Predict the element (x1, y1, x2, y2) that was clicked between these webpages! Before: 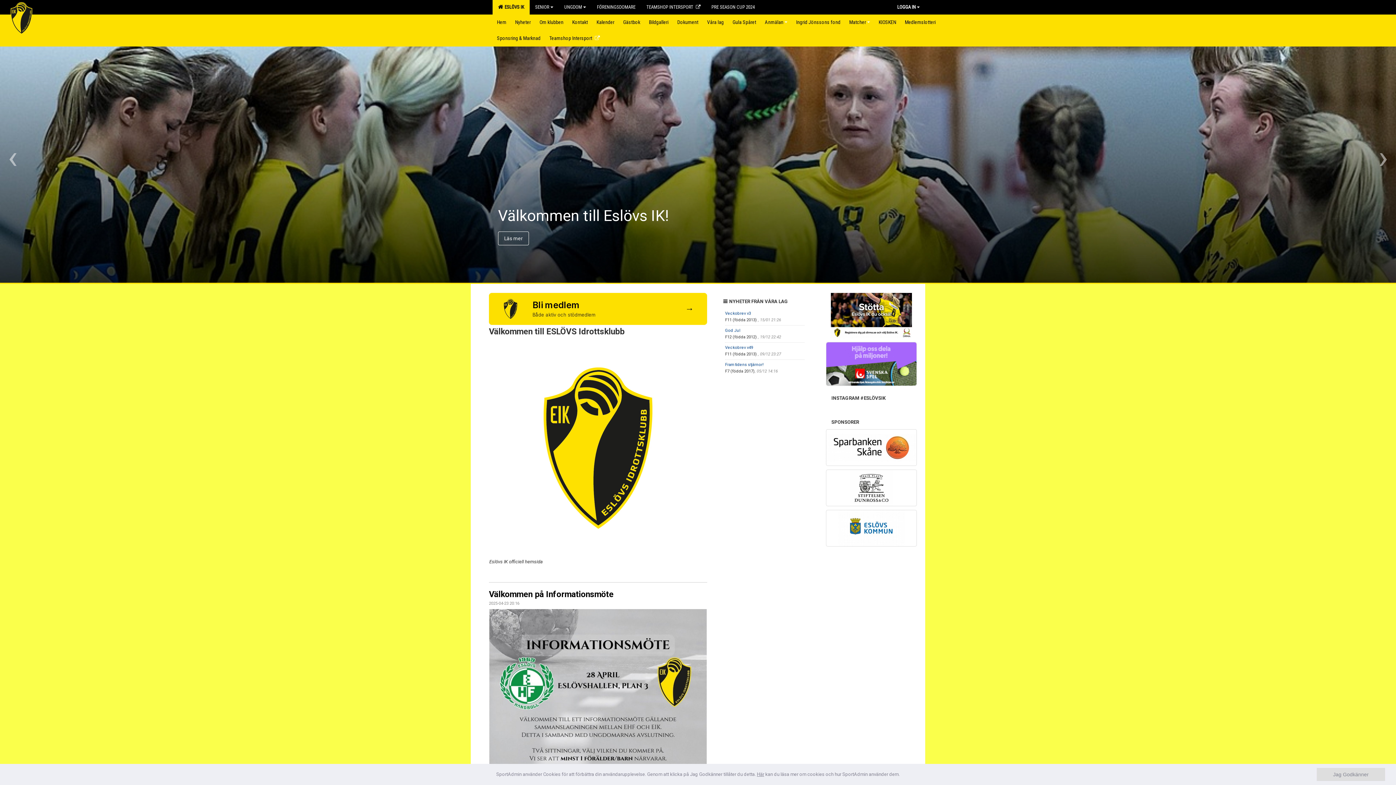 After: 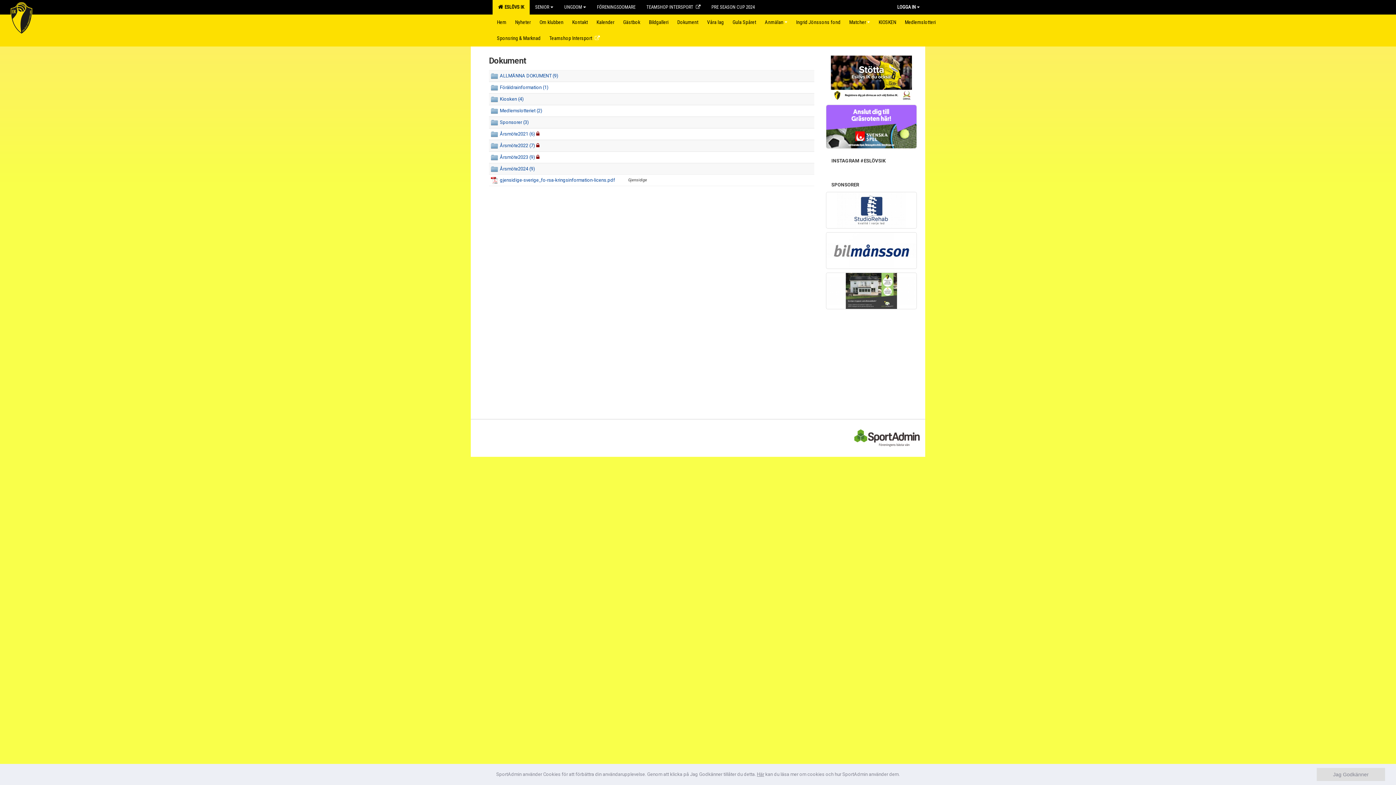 Action: bbox: (673, 14, 702, 29) label: Dokument